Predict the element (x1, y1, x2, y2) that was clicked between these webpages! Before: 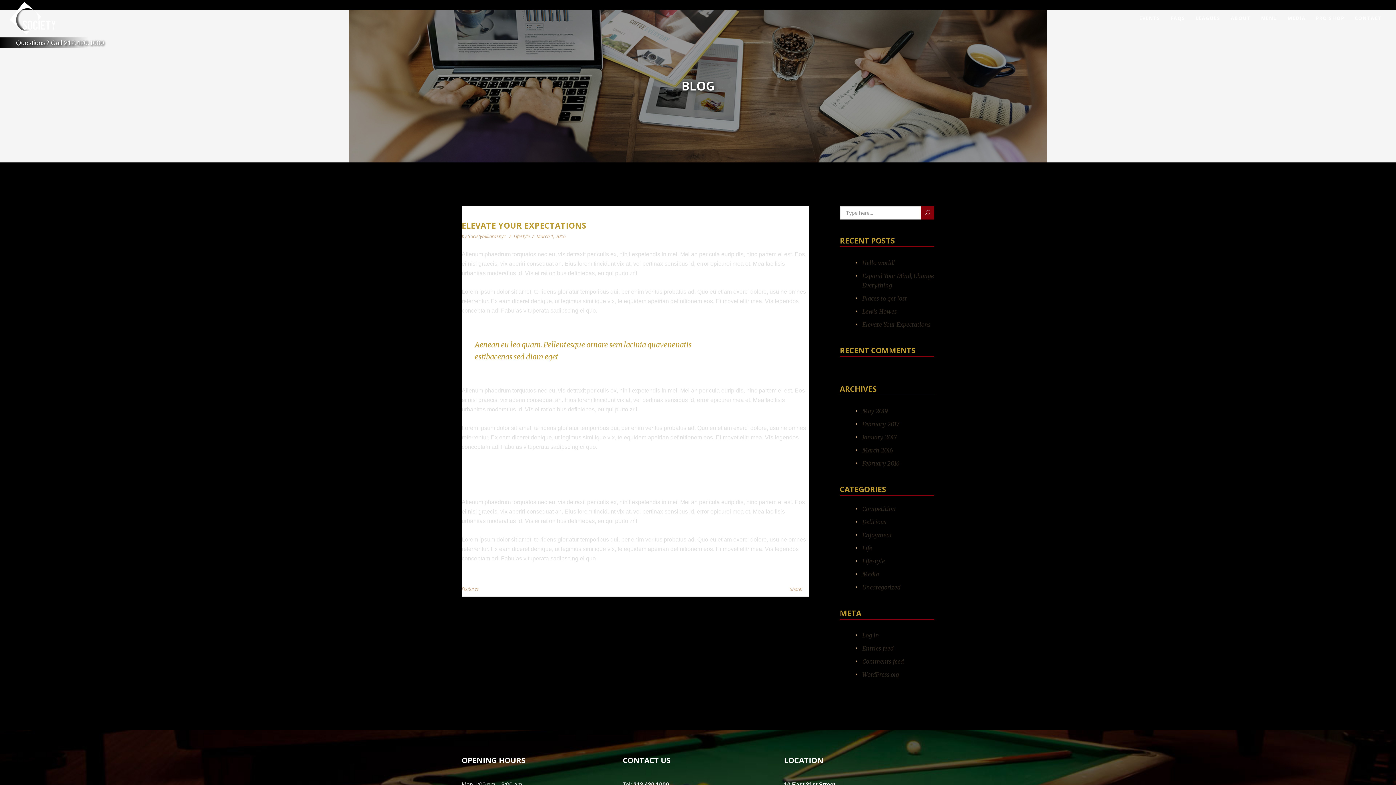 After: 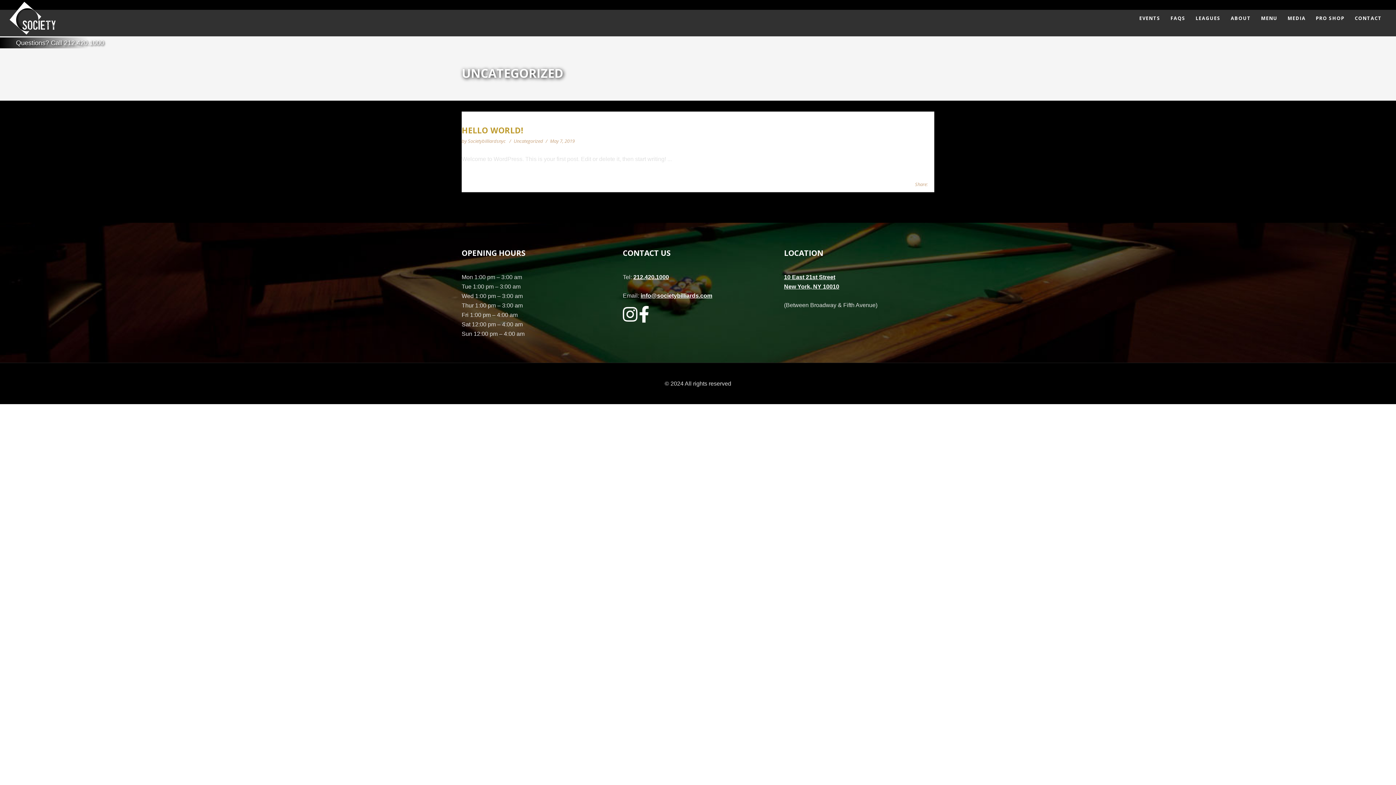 Action: label: Uncategorized bbox: (862, 584, 900, 591)